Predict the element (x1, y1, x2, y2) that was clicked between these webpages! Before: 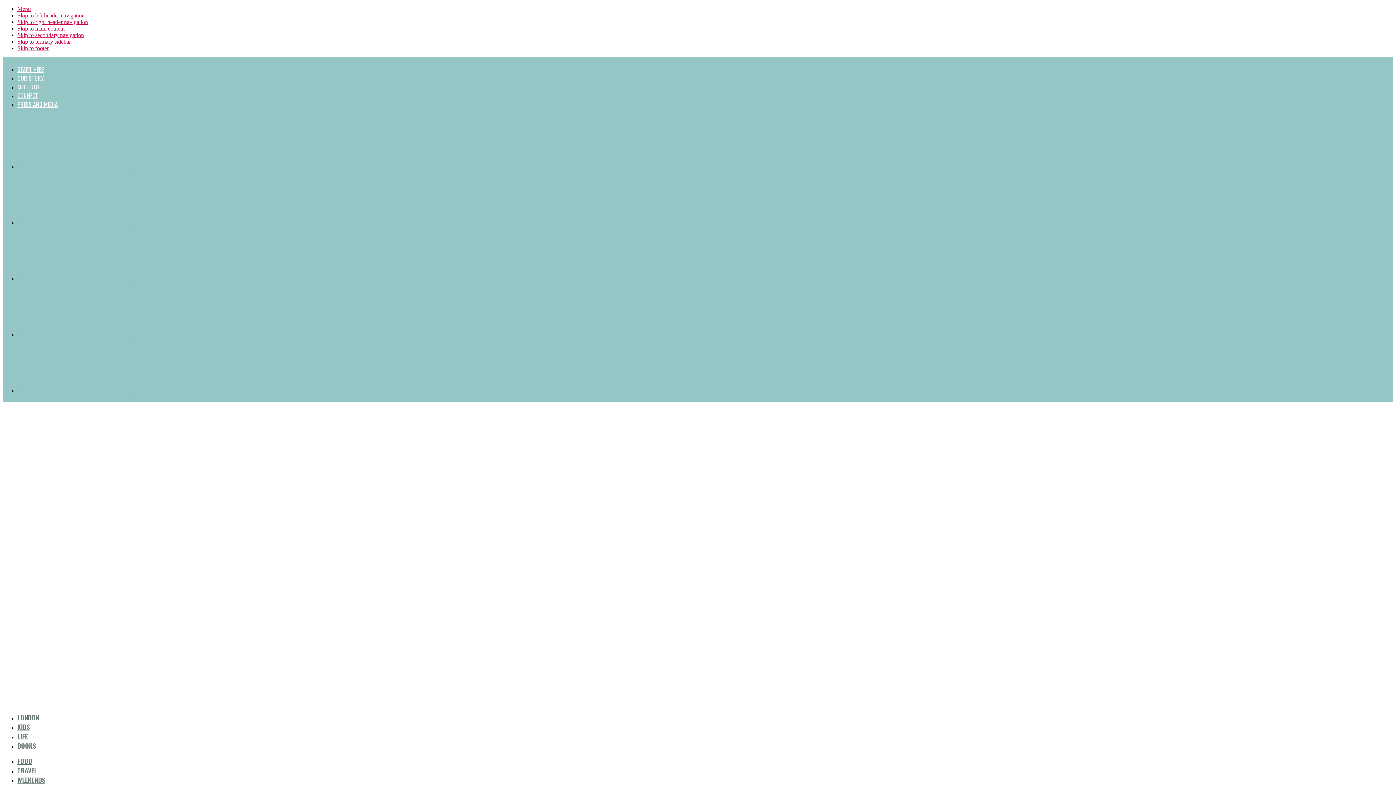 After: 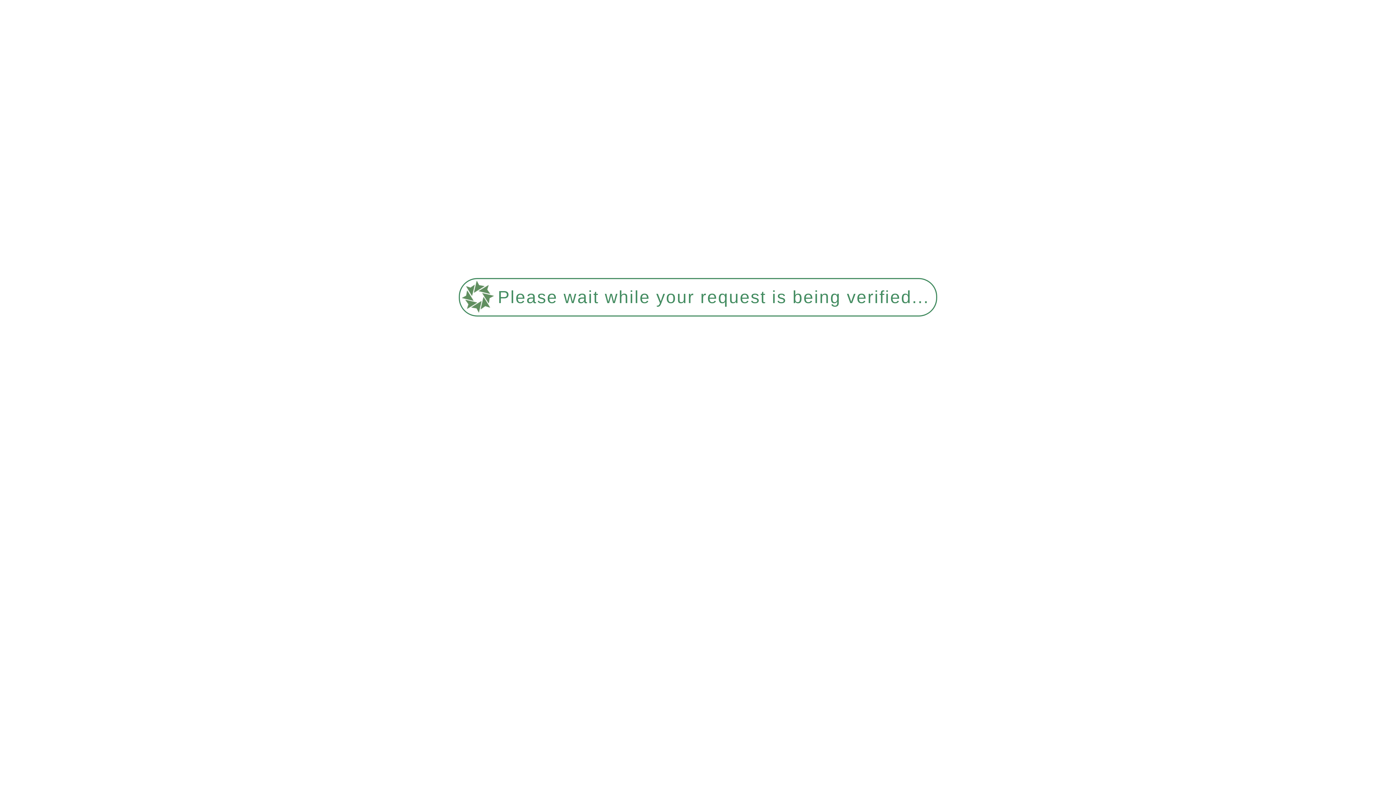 Action: label: OUR STORY bbox: (17, 73, 44, 82)